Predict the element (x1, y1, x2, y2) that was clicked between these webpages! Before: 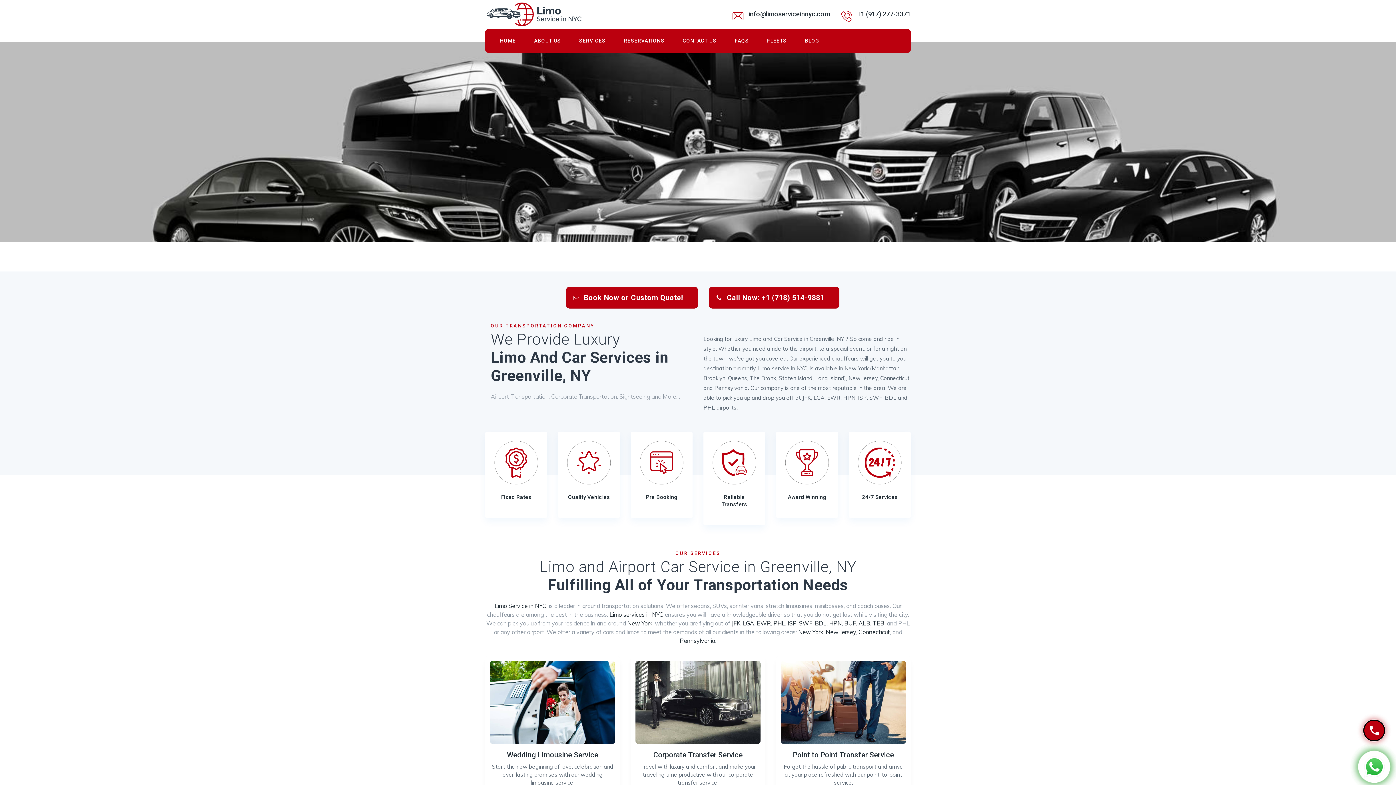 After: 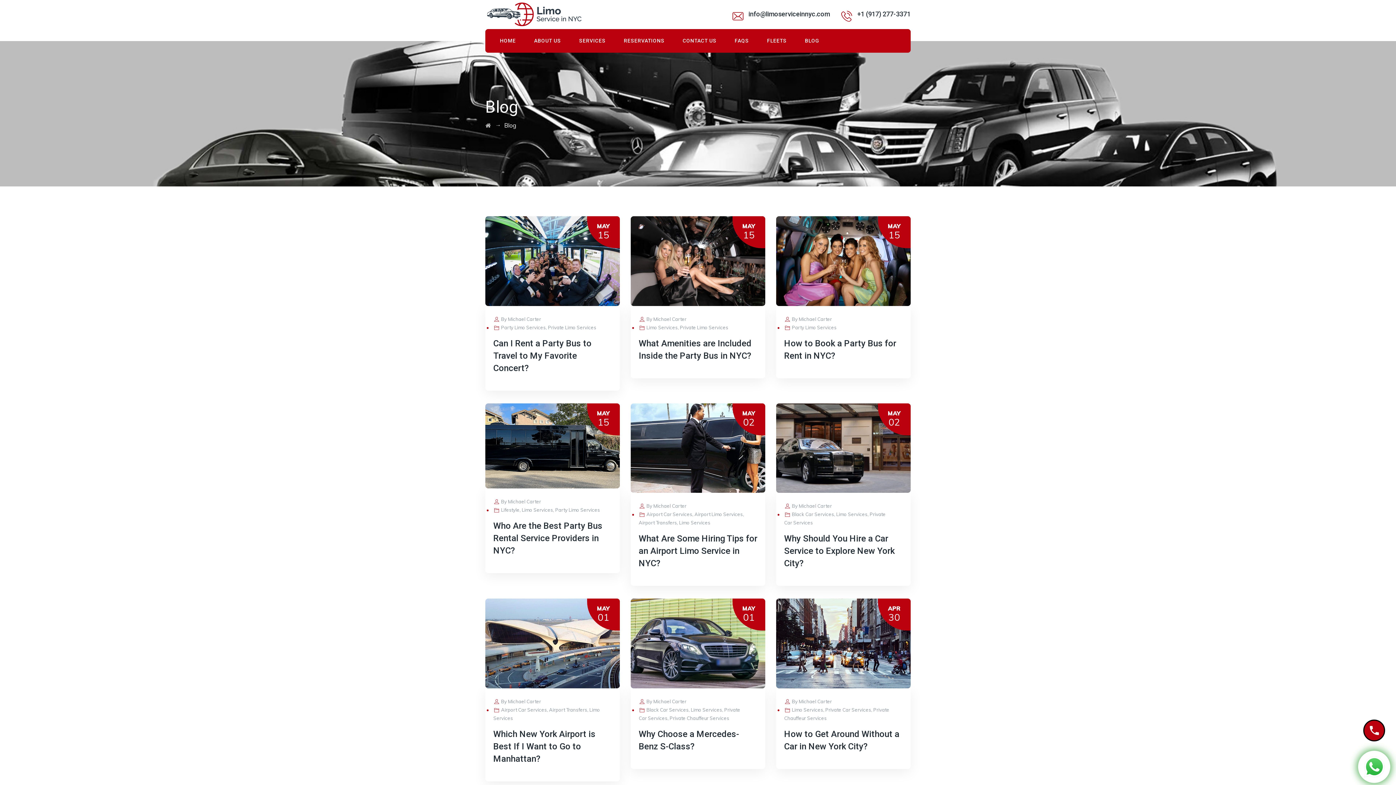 Action: bbox: (796, 29, 828, 52) label: BLOG